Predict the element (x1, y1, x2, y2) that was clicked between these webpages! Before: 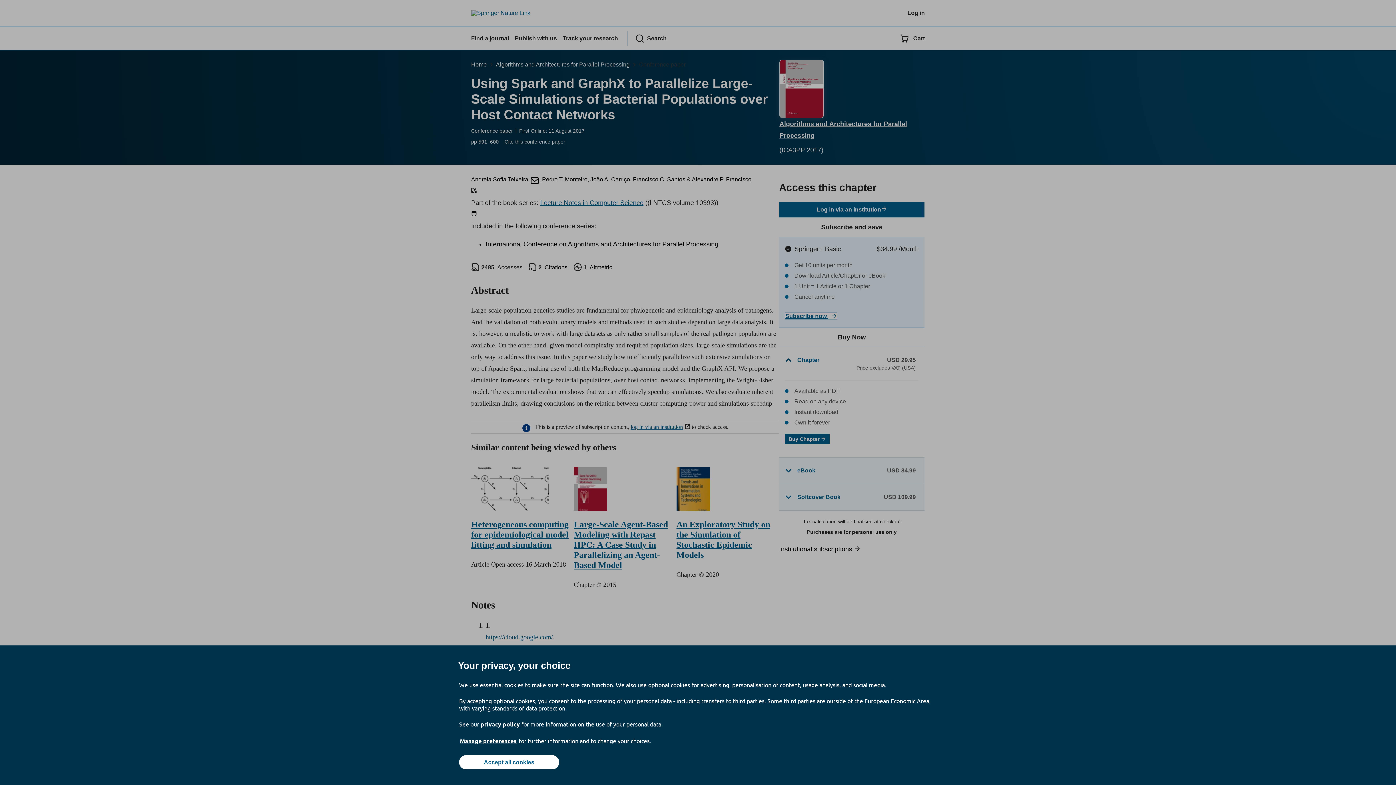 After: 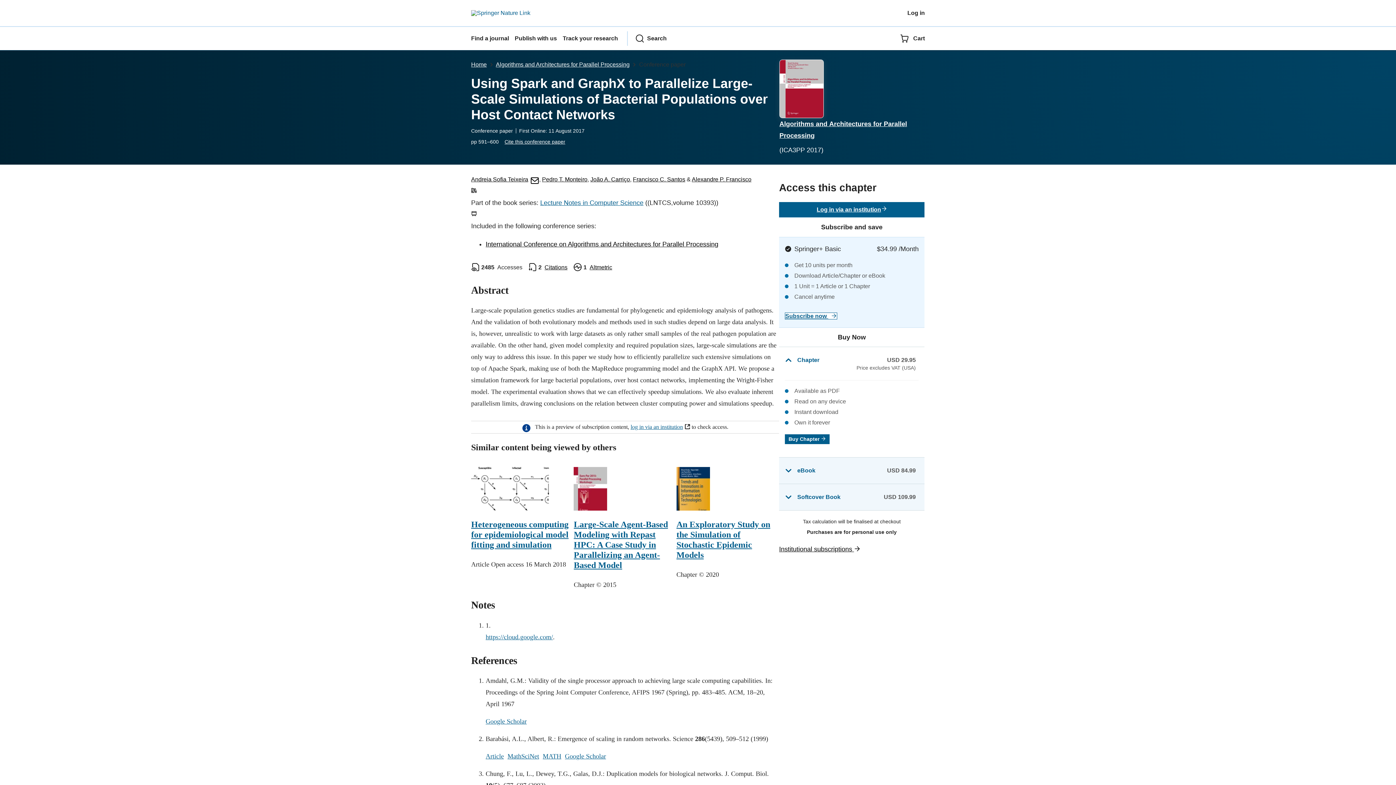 Action: bbox: (459, 755, 559, 769) label: Accept all cookies